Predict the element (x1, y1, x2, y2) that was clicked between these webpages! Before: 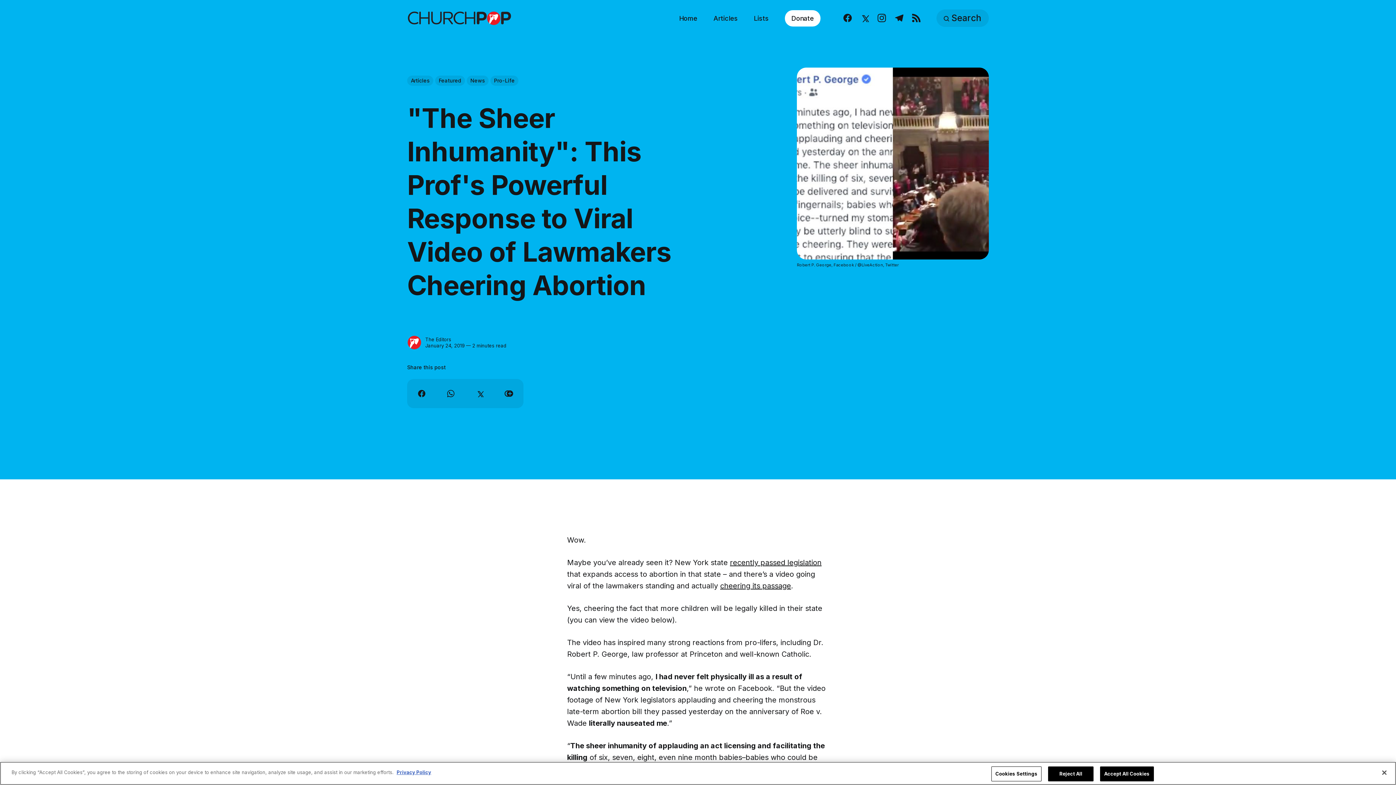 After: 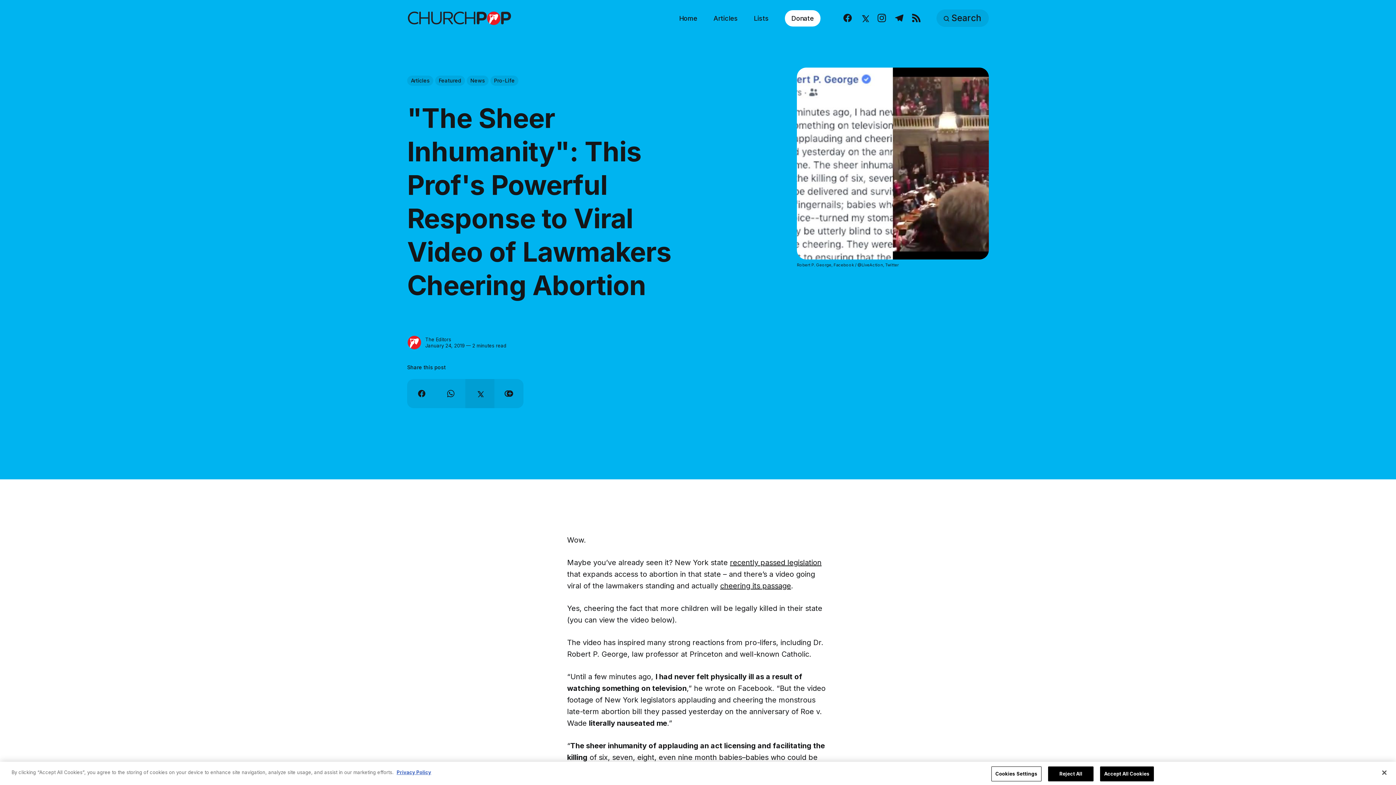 Action: bbox: (465, 379, 494, 408) label: Share on X